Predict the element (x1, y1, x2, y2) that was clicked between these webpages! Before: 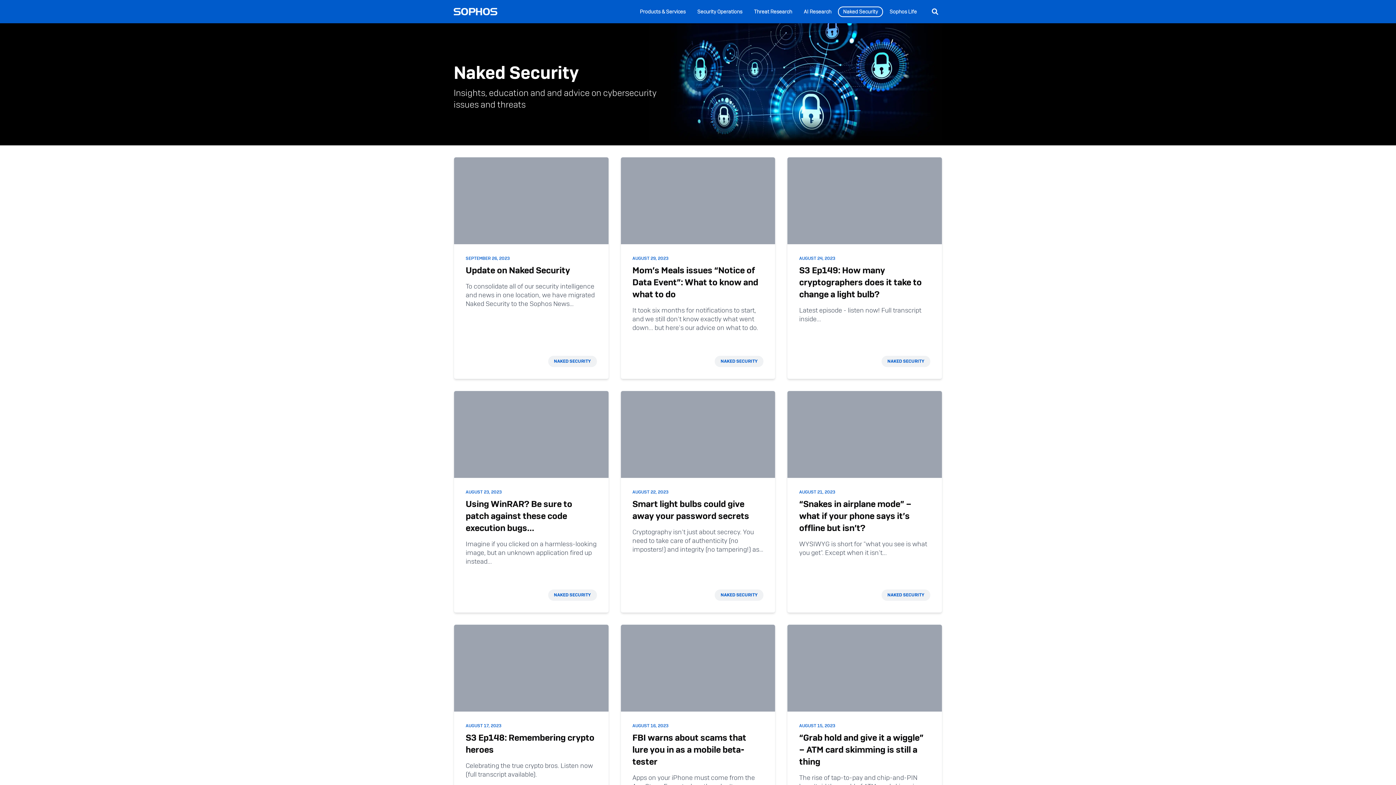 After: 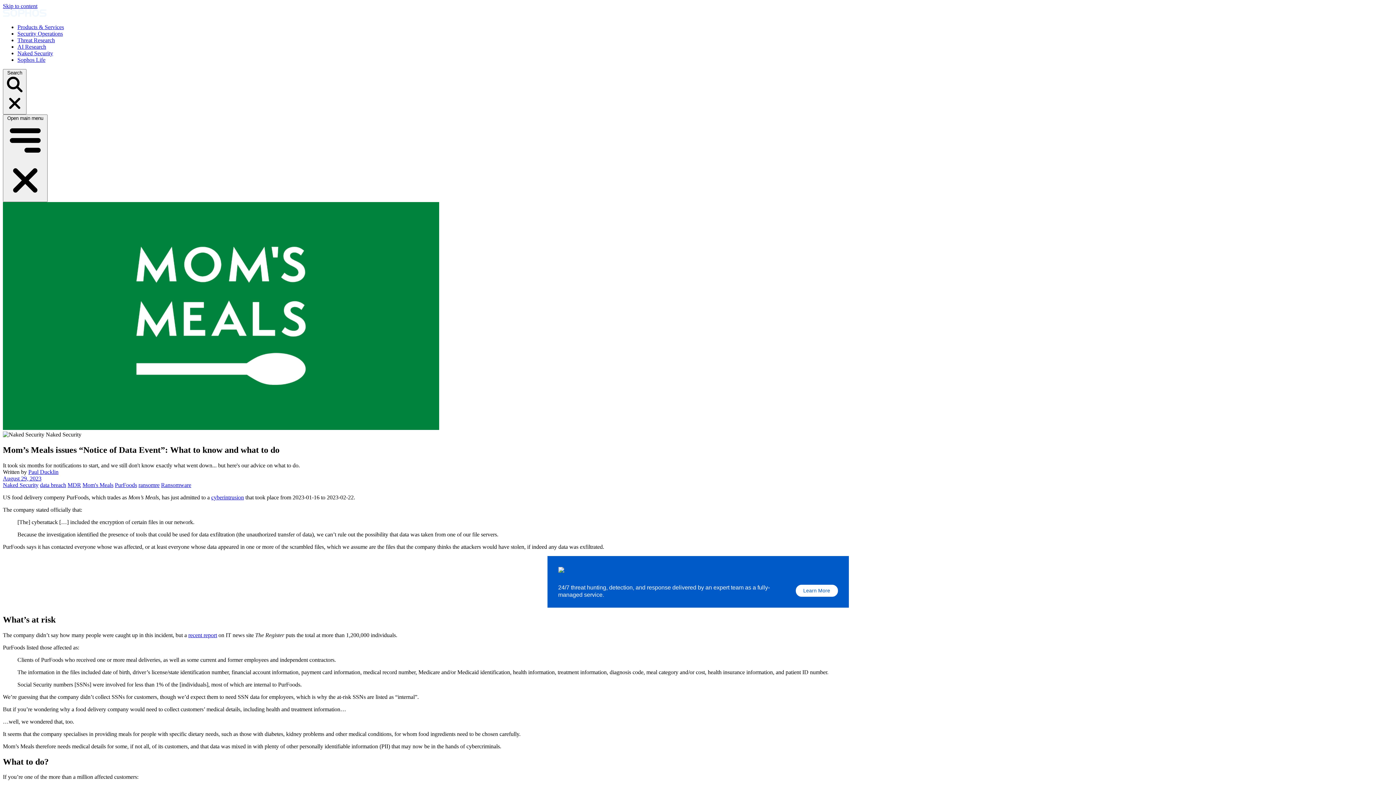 Action: bbox: (620, 157, 775, 244)